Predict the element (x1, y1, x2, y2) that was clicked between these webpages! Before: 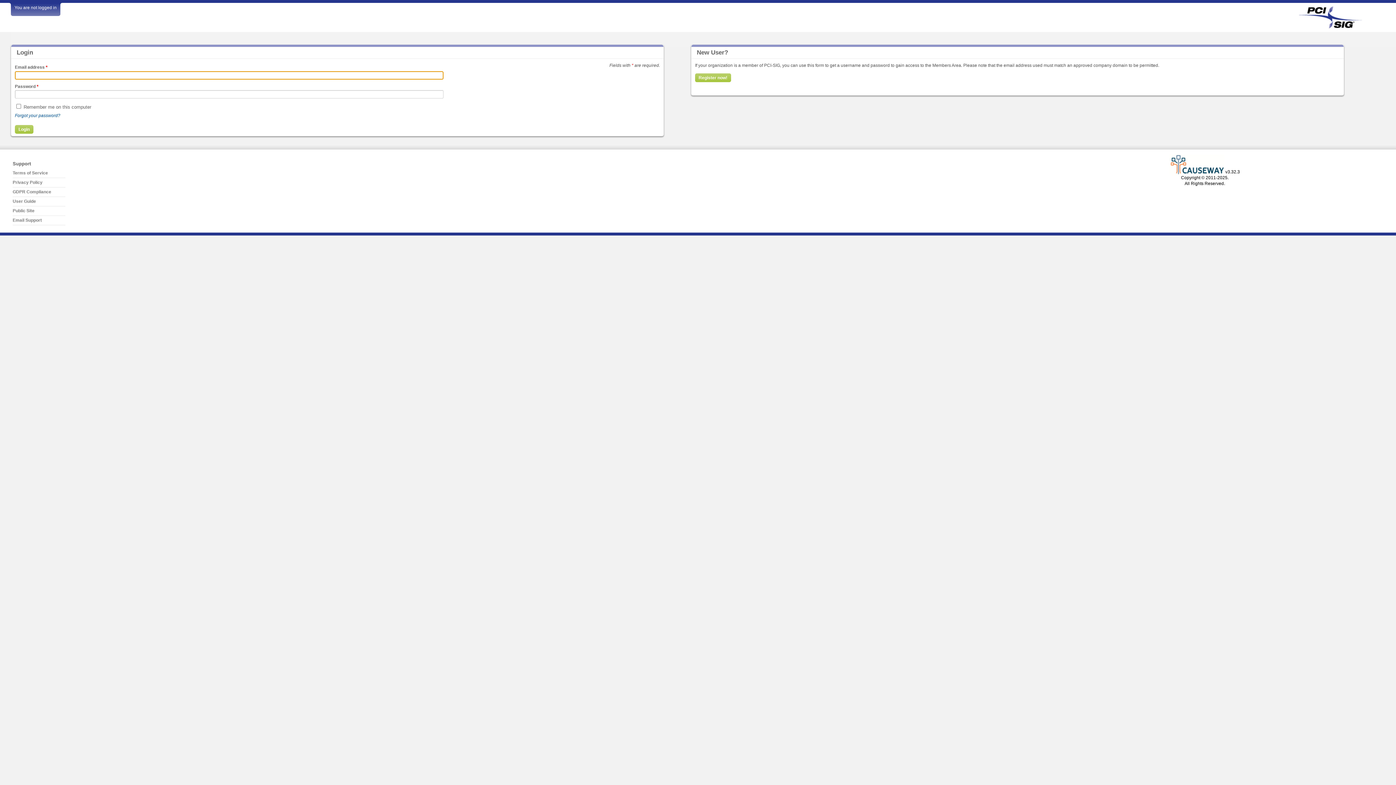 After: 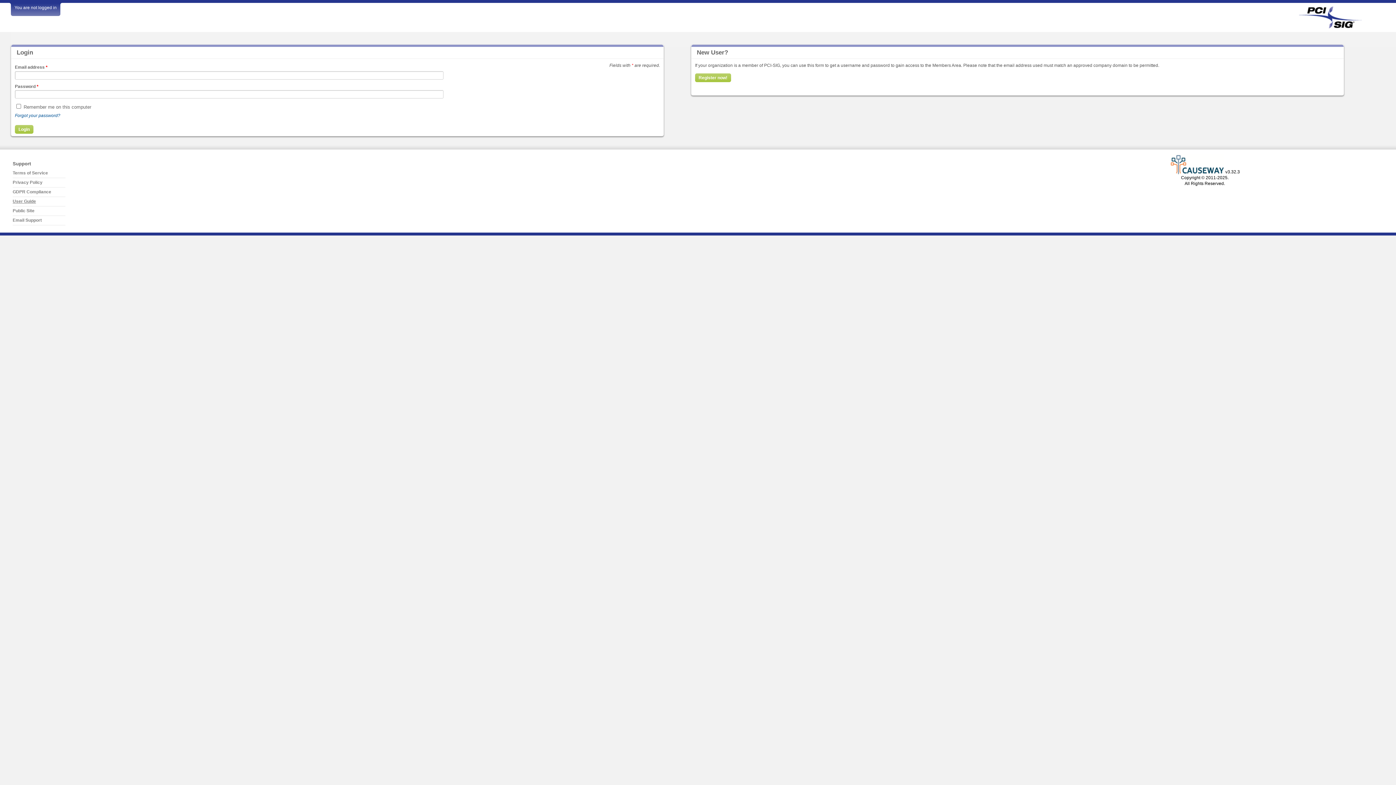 Action: label: User Guide bbox: (12, 198, 36, 203)